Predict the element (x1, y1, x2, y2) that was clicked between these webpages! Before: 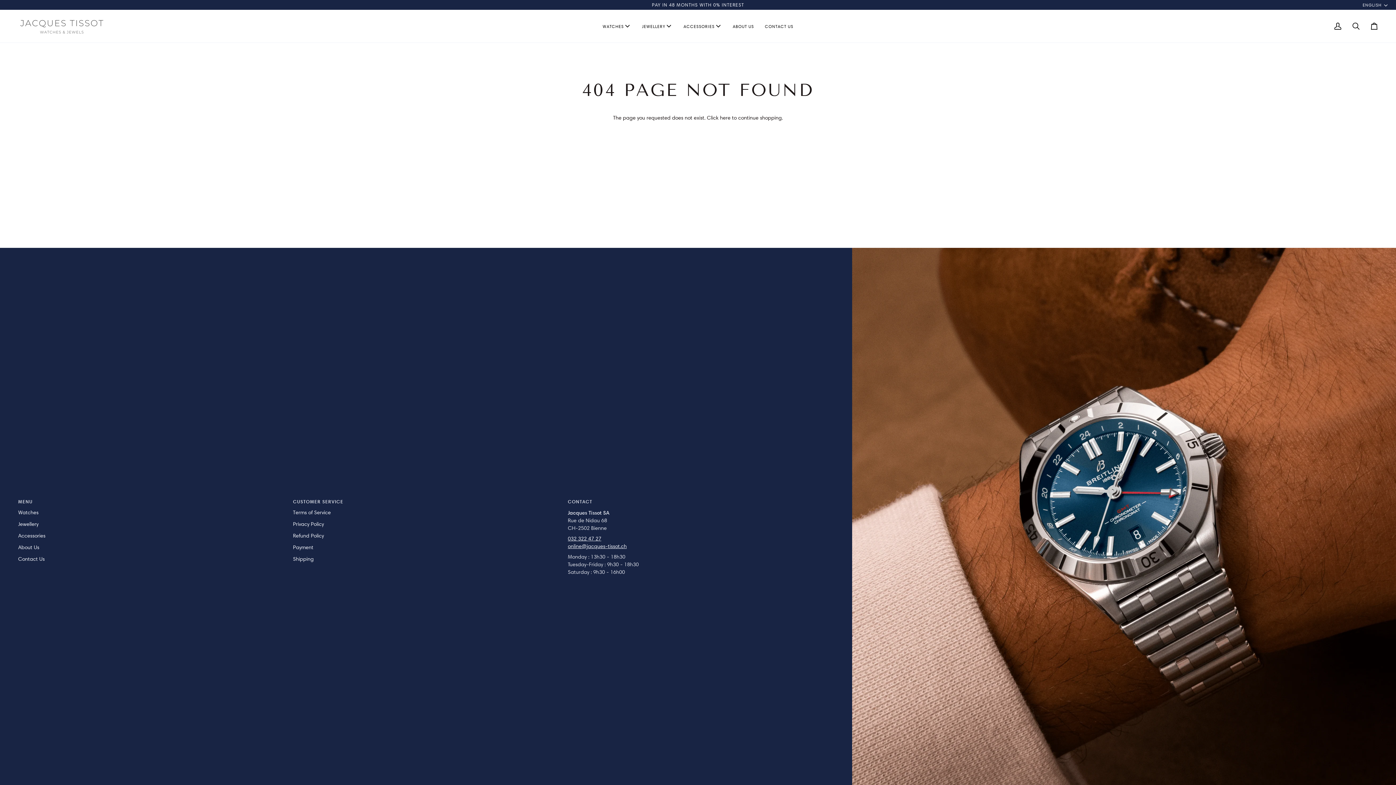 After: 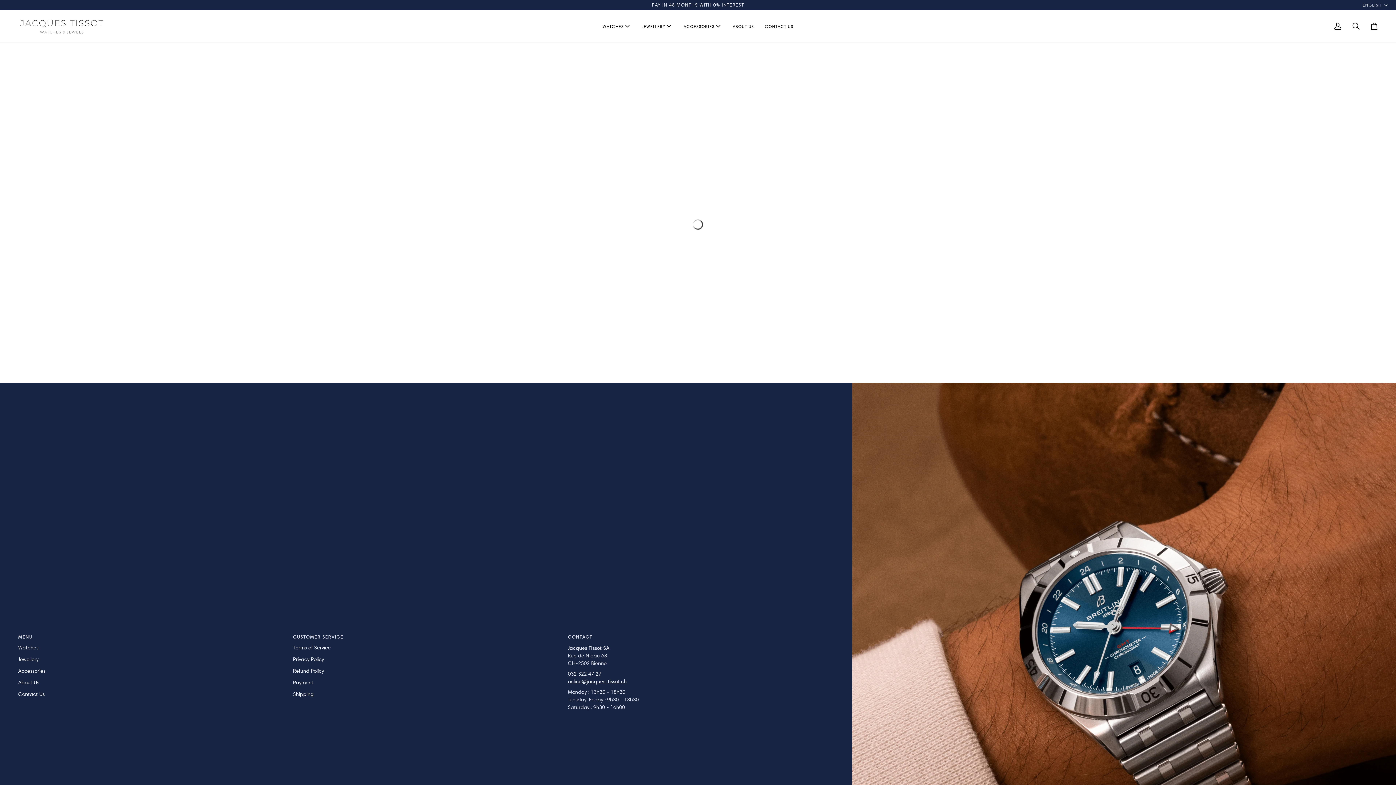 Action: bbox: (720, 114, 730, 121) label: here